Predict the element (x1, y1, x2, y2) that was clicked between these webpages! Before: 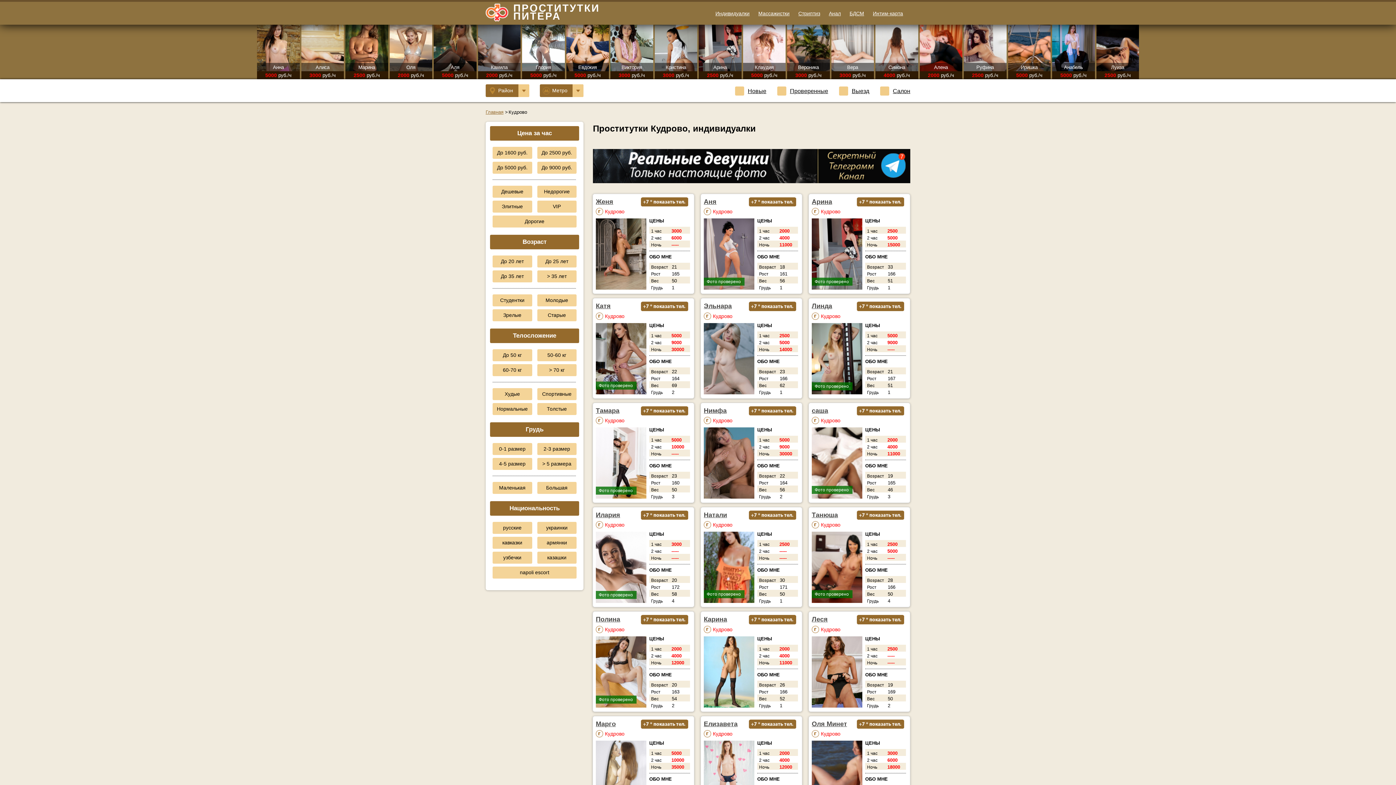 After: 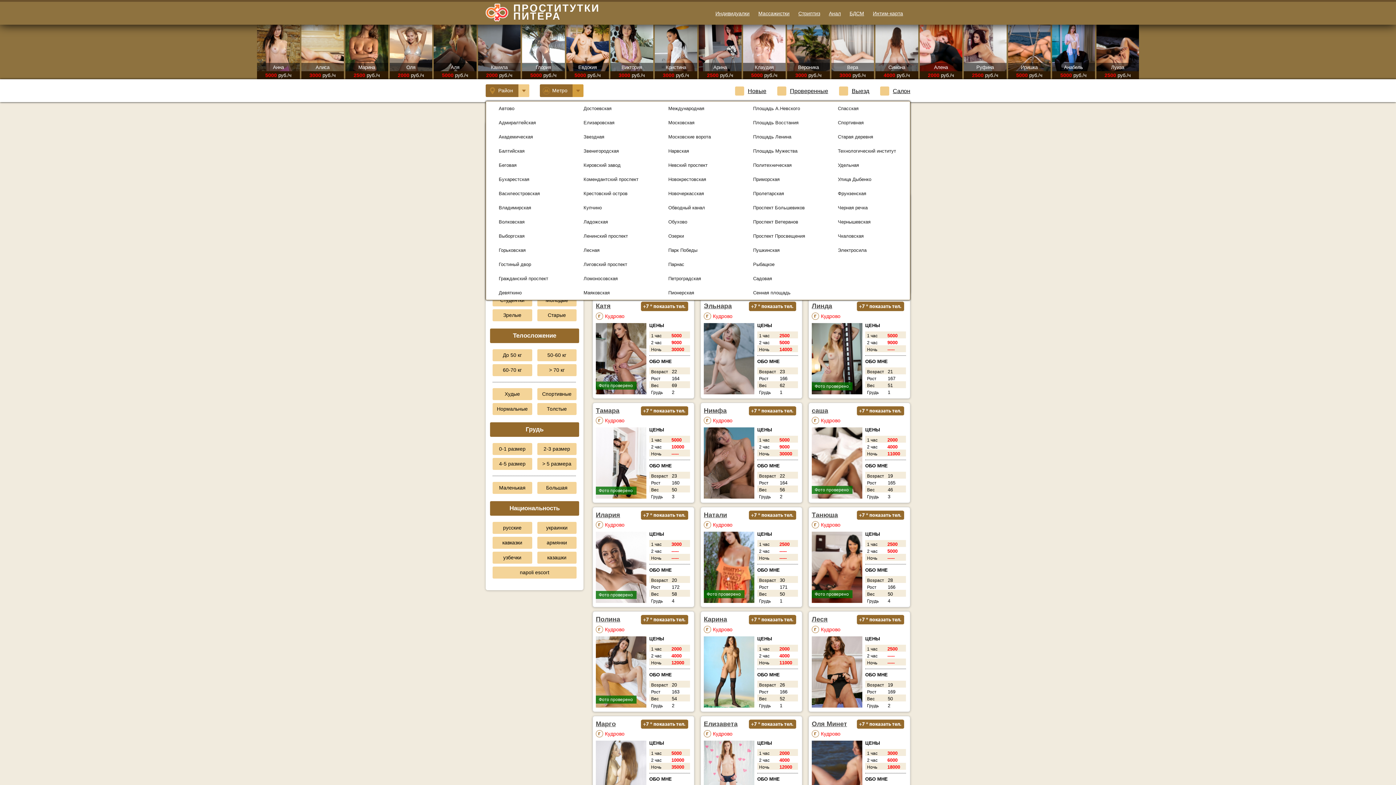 Action: label: Метро bbox: (540, 84, 583, 97)